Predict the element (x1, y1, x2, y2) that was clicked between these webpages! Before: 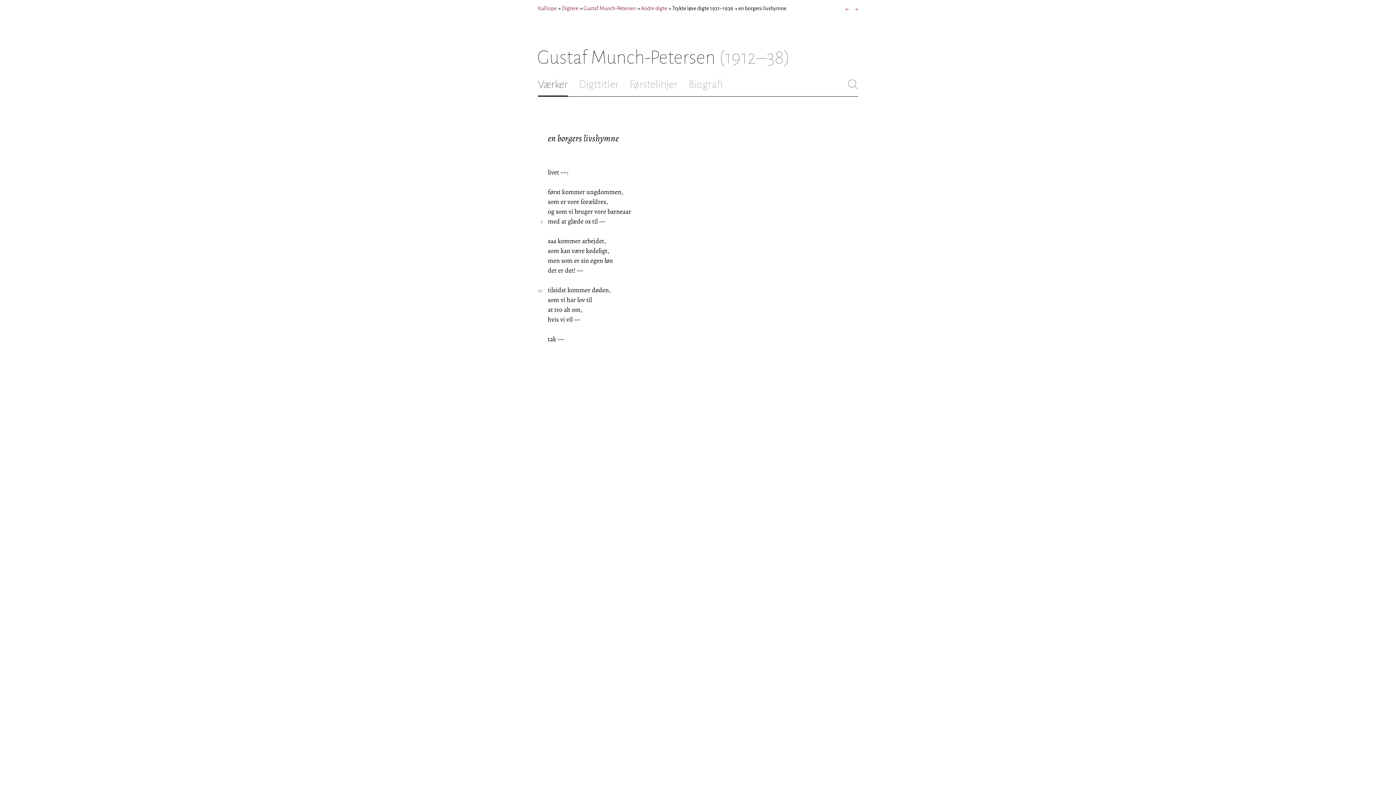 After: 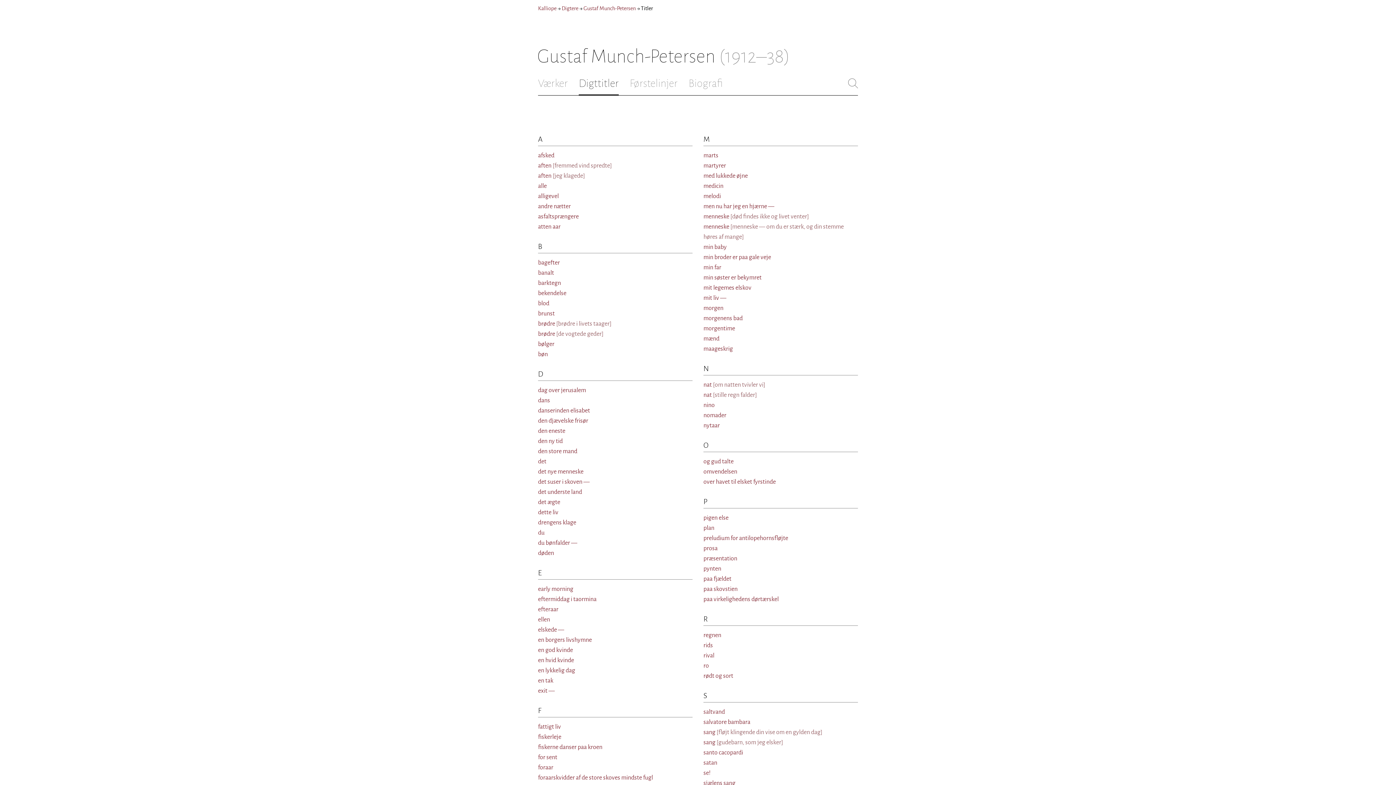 Action: bbox: (578, 78, 618, 90) label: Digttitler